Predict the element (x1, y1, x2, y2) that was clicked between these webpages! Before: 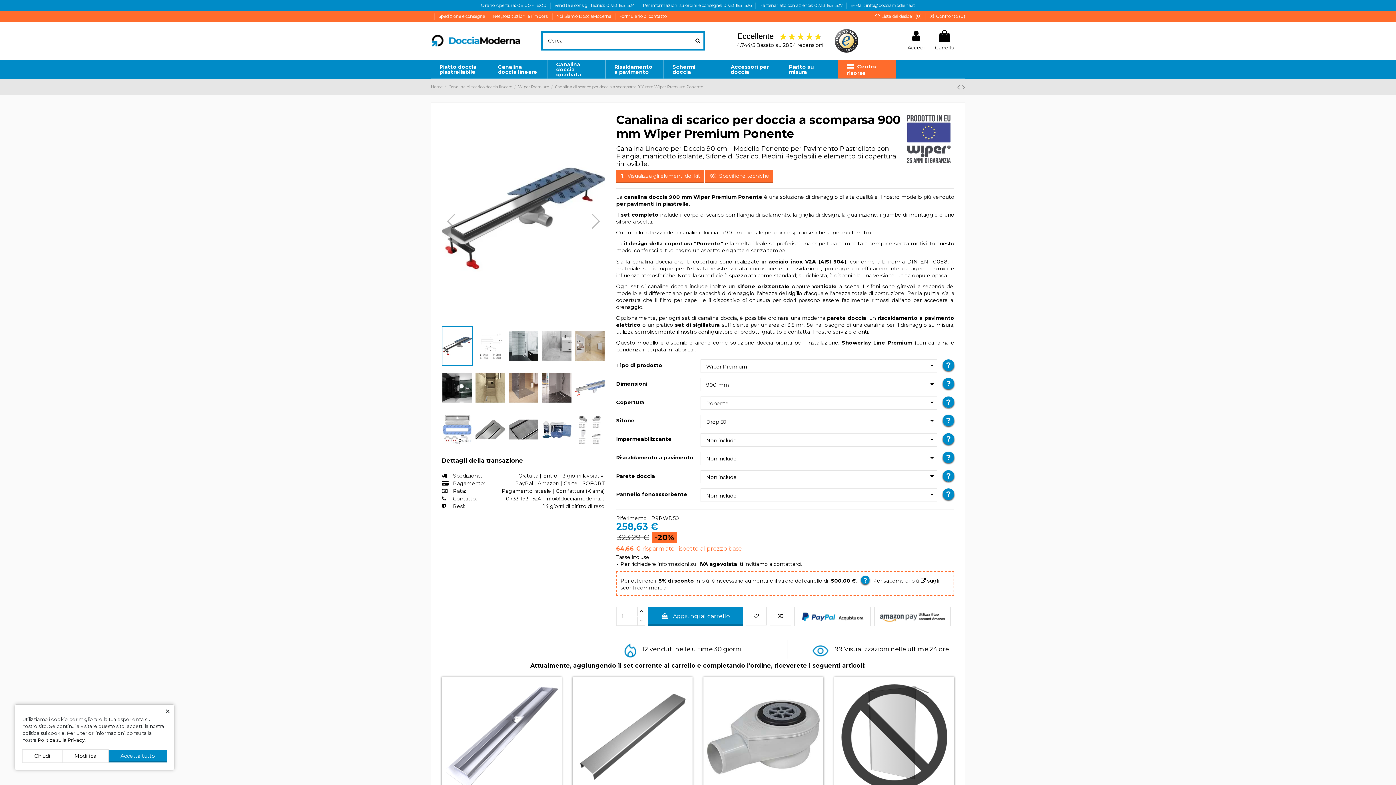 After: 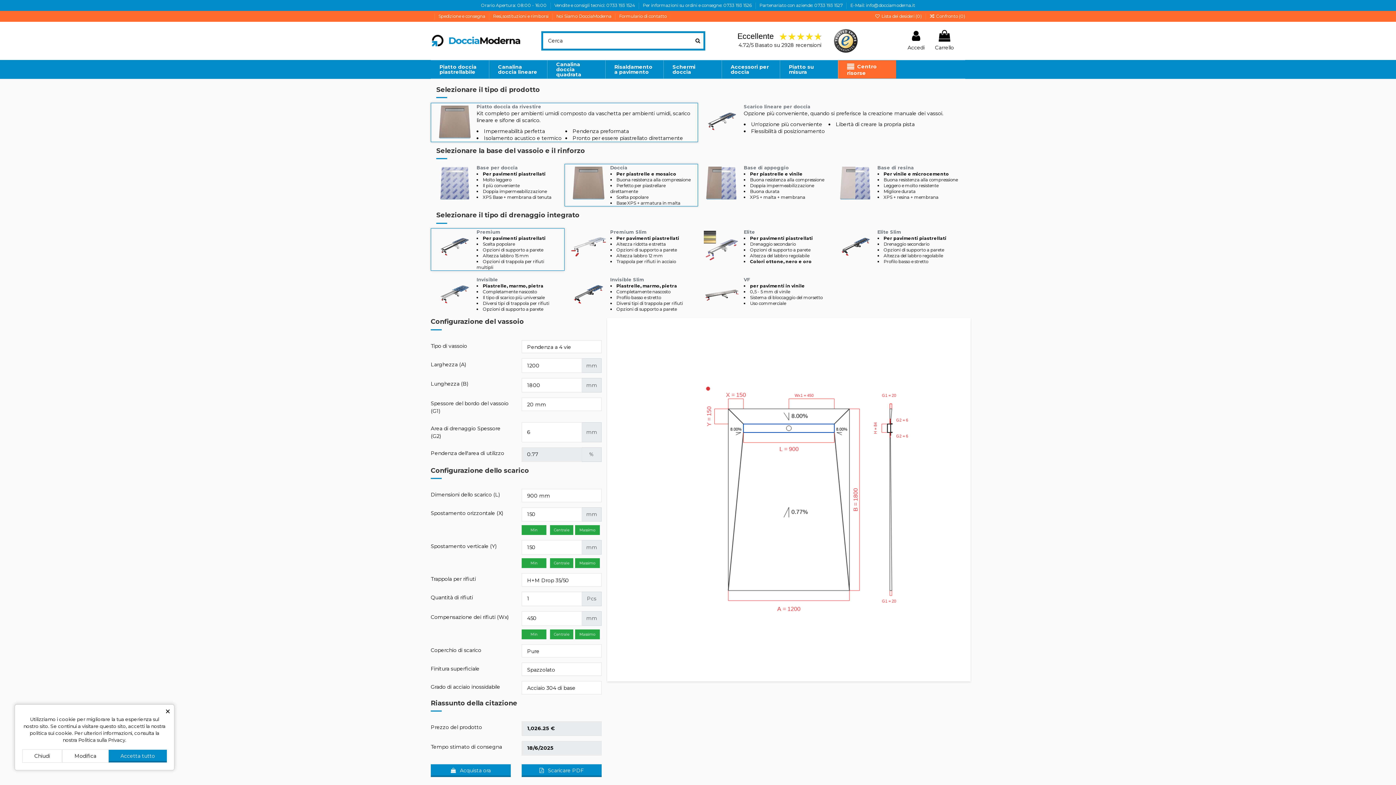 Action: label: Piatto su misura bbox: (780, 60, 838, 78)